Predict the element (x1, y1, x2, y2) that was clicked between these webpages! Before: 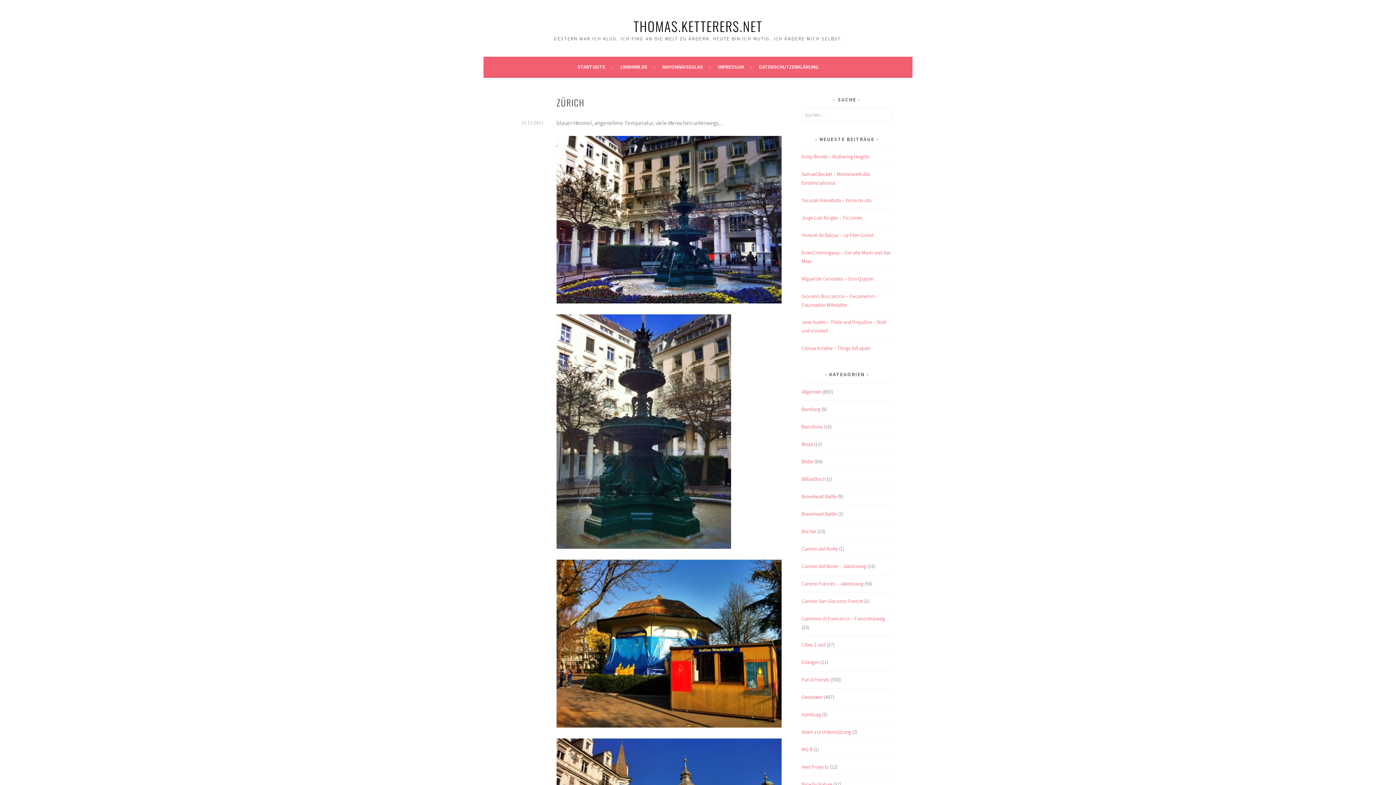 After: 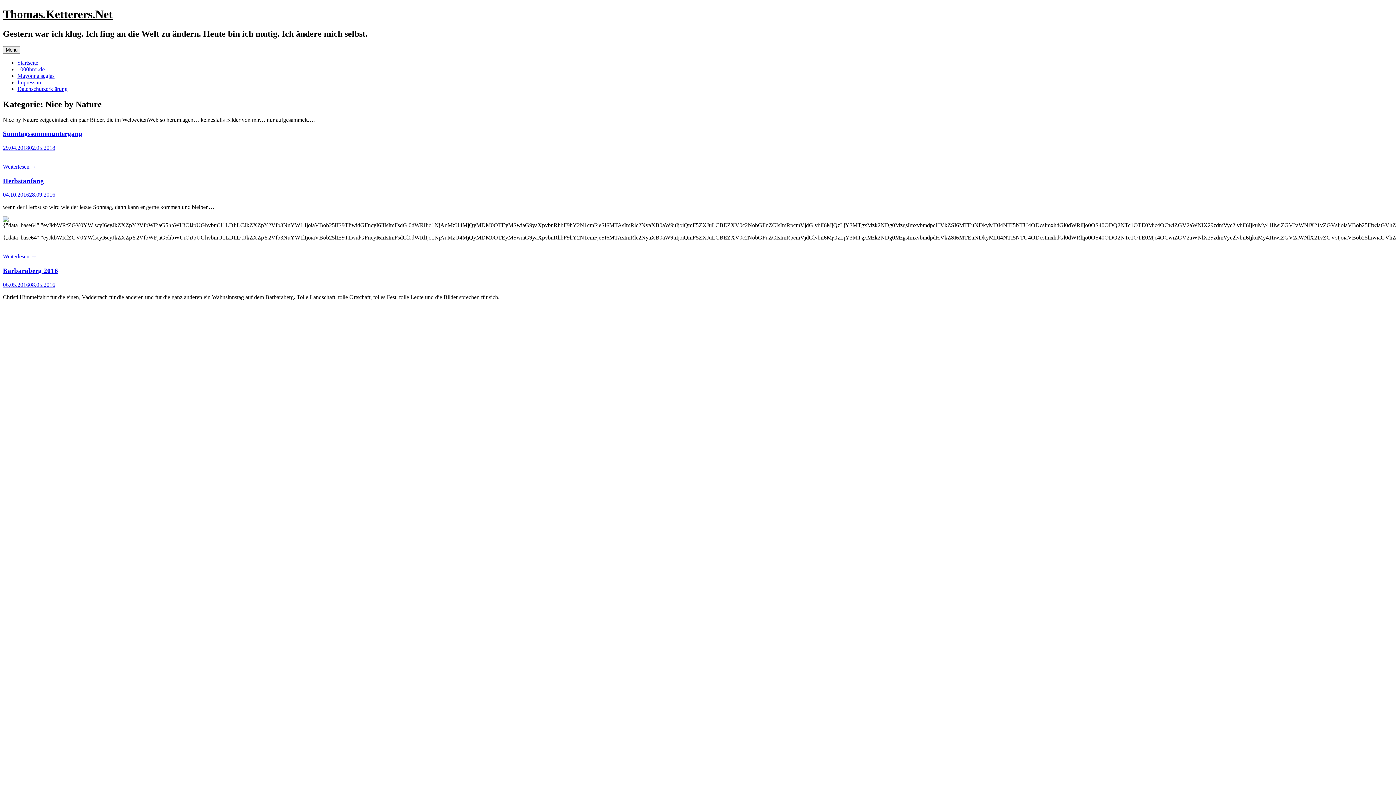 Action: bbox: (801, 781, 832, 787) label: Nice by Nature